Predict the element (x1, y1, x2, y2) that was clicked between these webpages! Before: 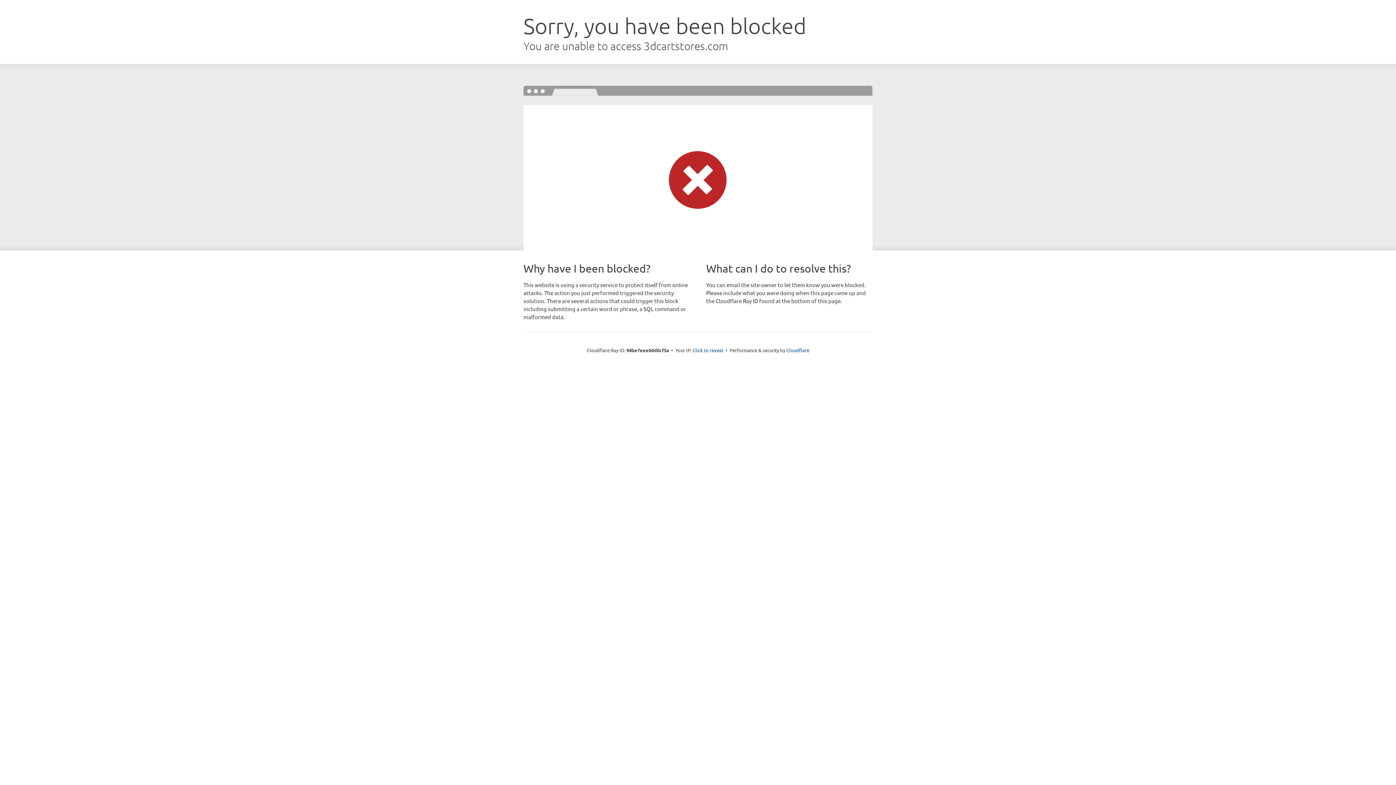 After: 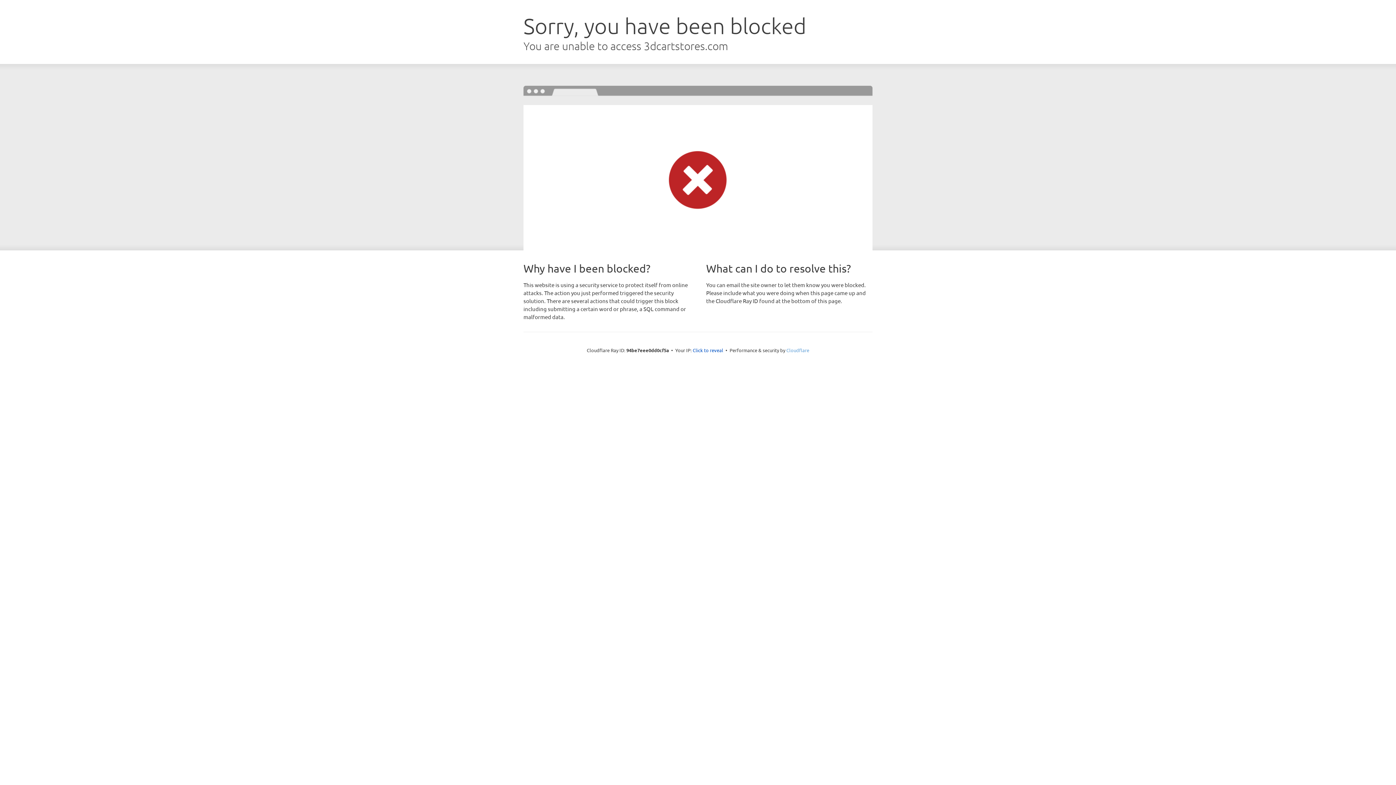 Action: label: Cloudflare bbox: (786, 347, 809, 353)